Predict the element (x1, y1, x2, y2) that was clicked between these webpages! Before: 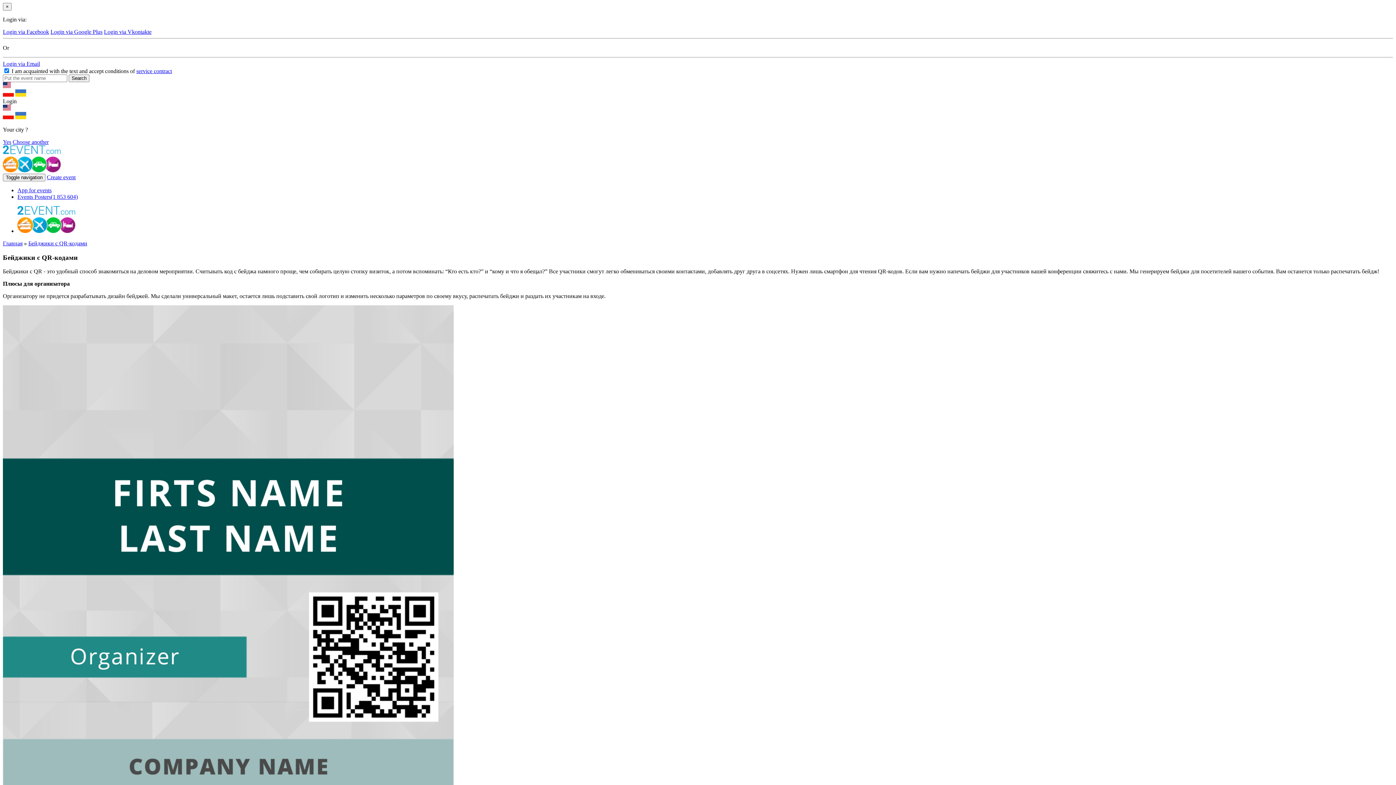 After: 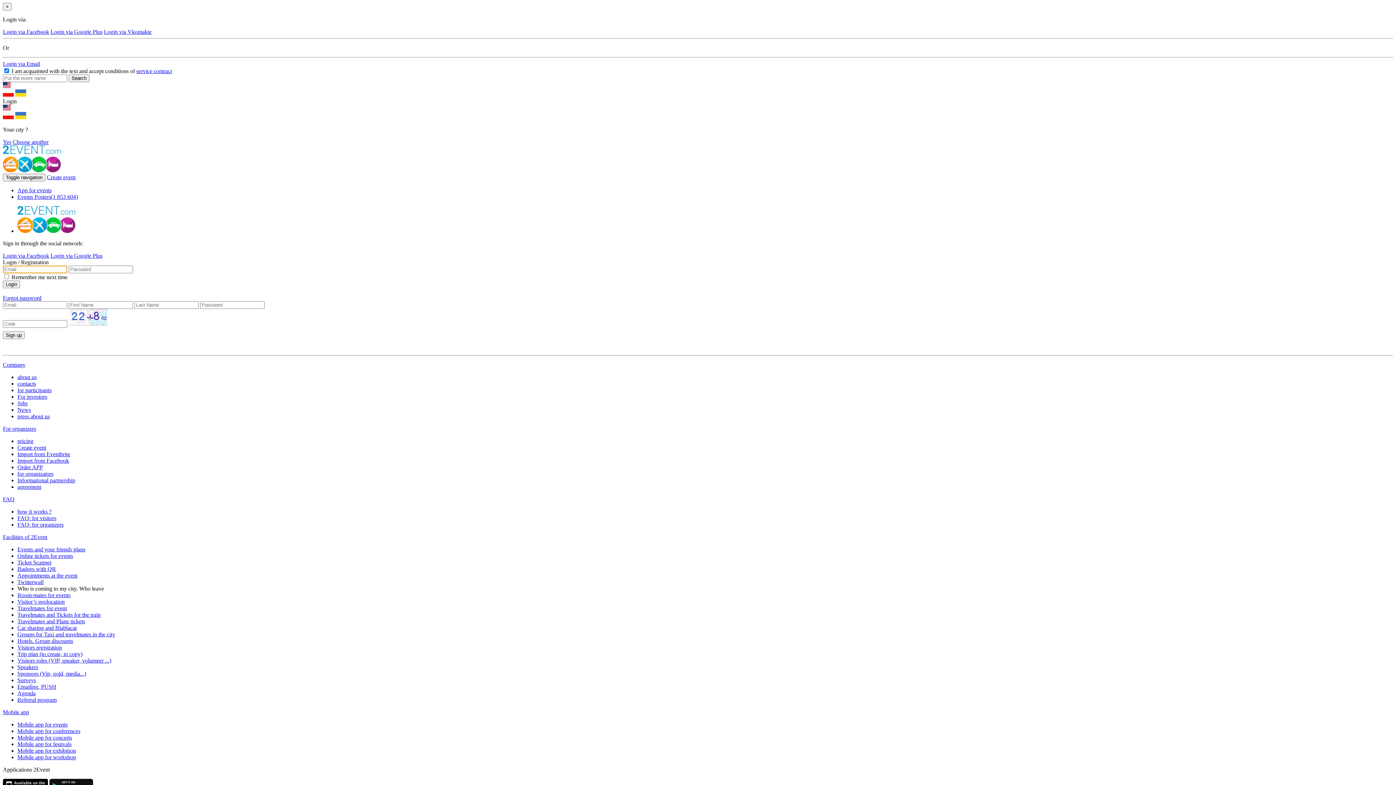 Action: bbox: (2, 60, 40, 66) label: Login via Email